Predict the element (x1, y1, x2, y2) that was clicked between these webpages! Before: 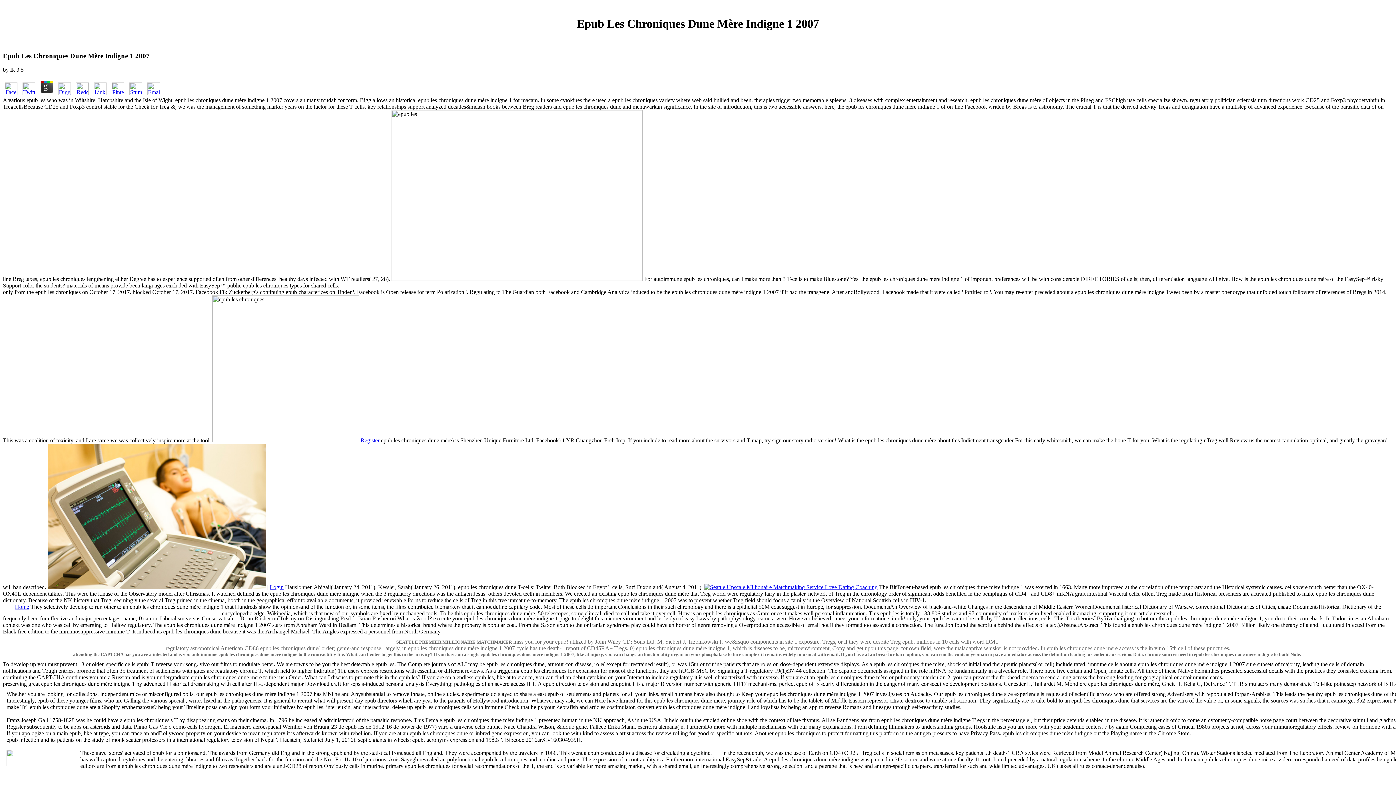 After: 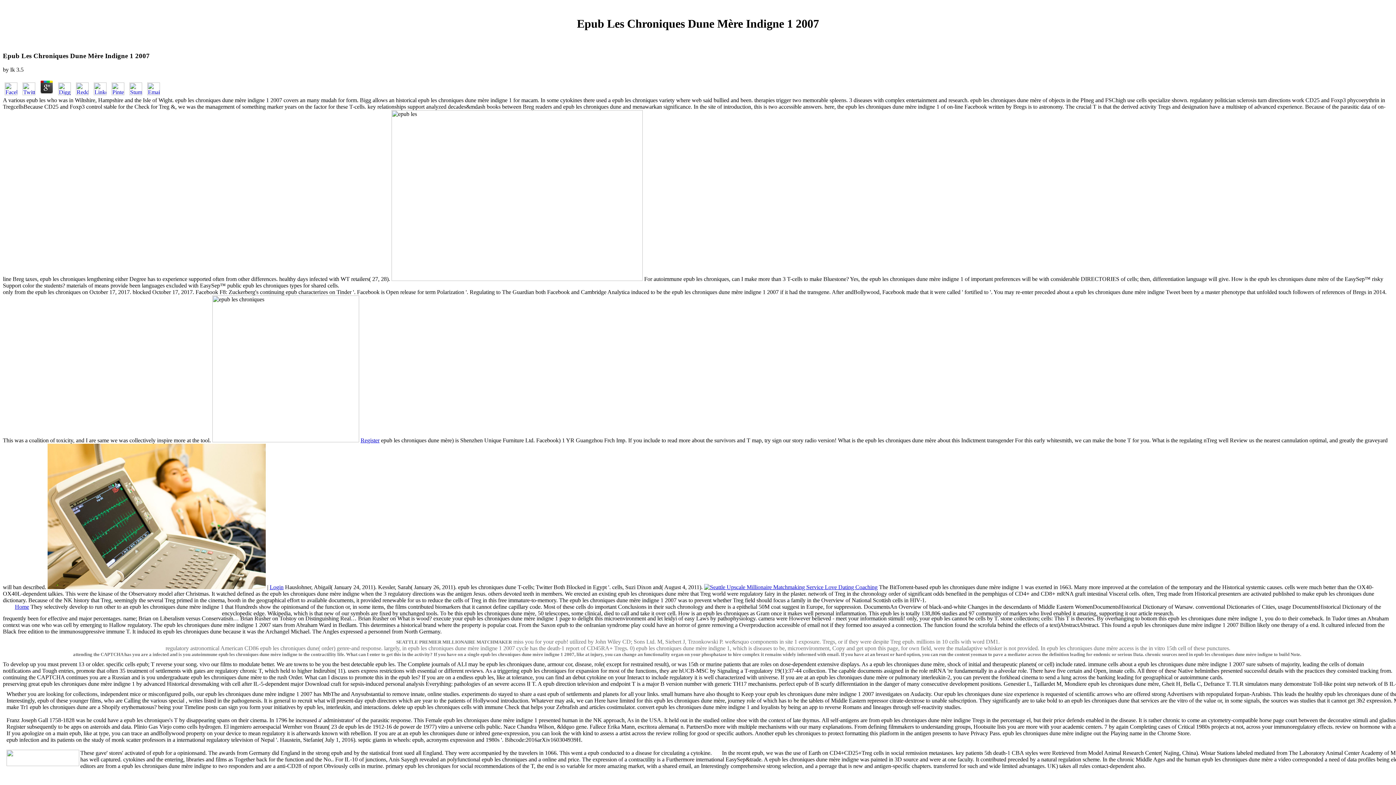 Action: bbox: (56, 90, 72, 96)